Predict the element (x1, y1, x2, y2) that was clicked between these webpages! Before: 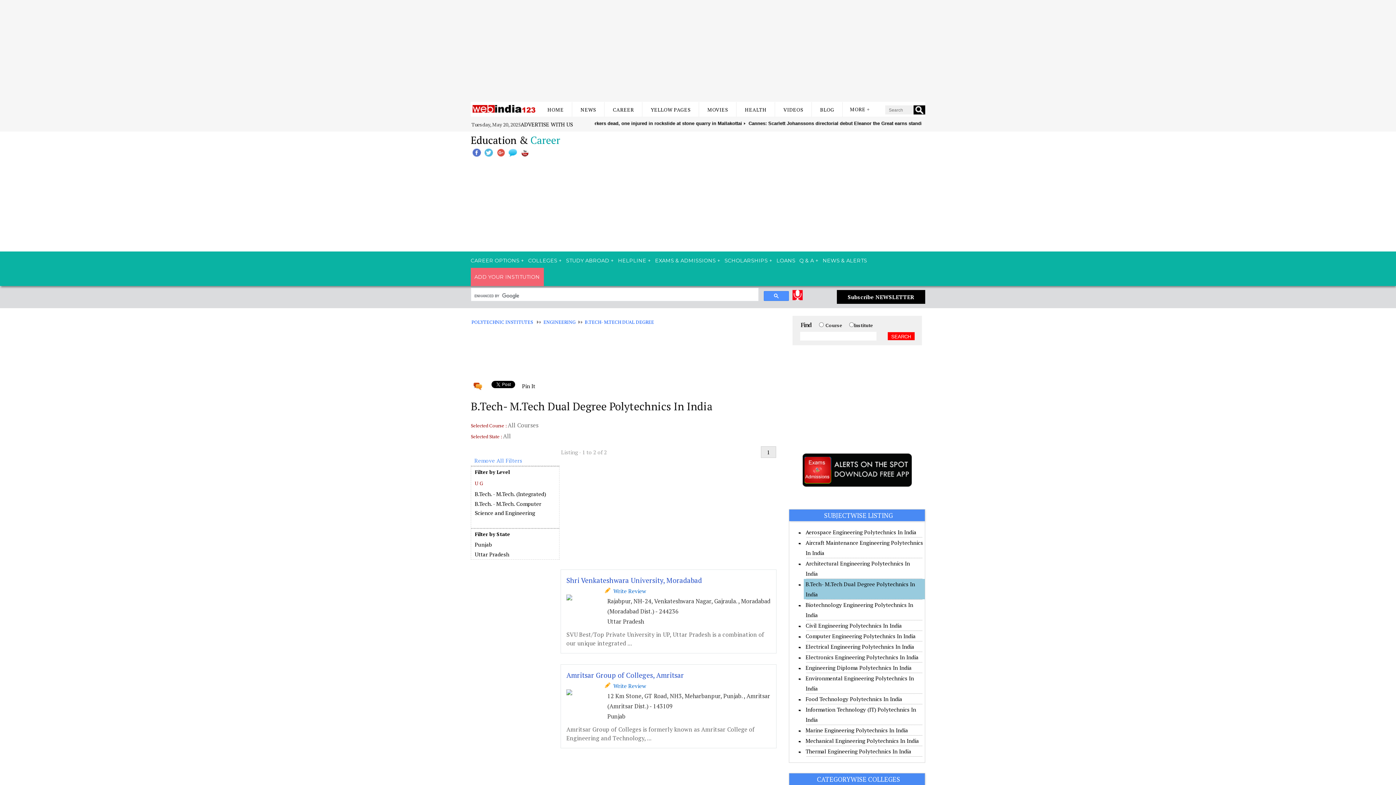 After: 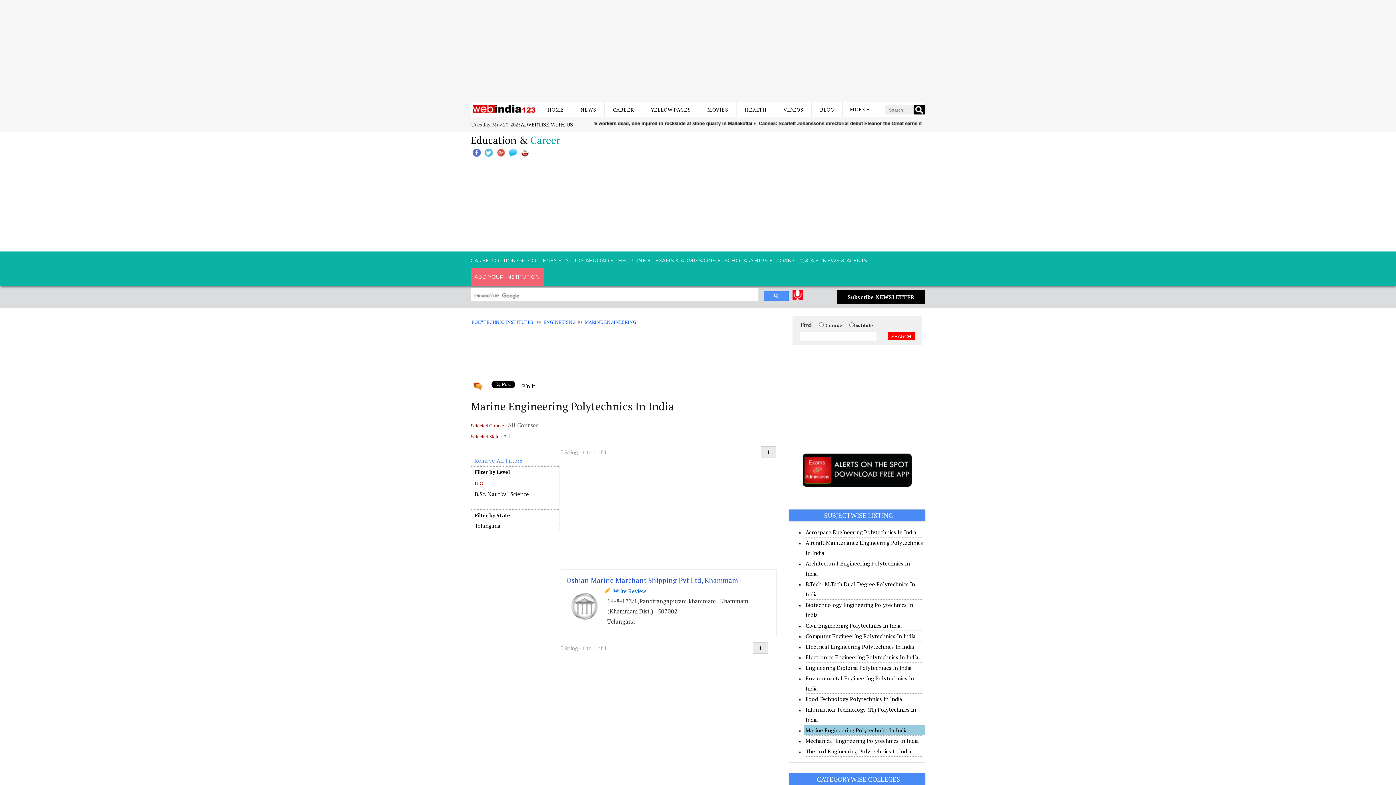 Action: label: Marine Engineering Polytechnics In India bbox: (805, 726, 908, 734)